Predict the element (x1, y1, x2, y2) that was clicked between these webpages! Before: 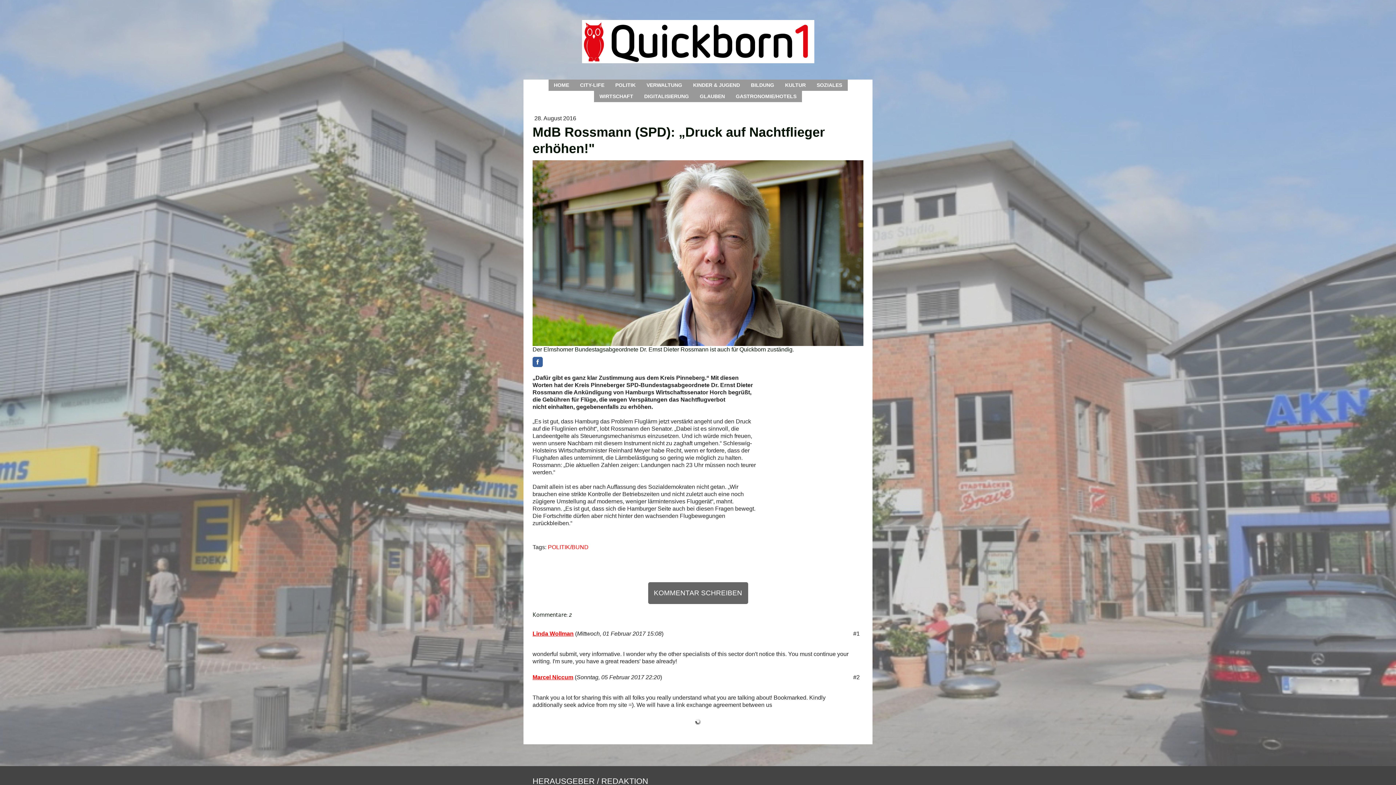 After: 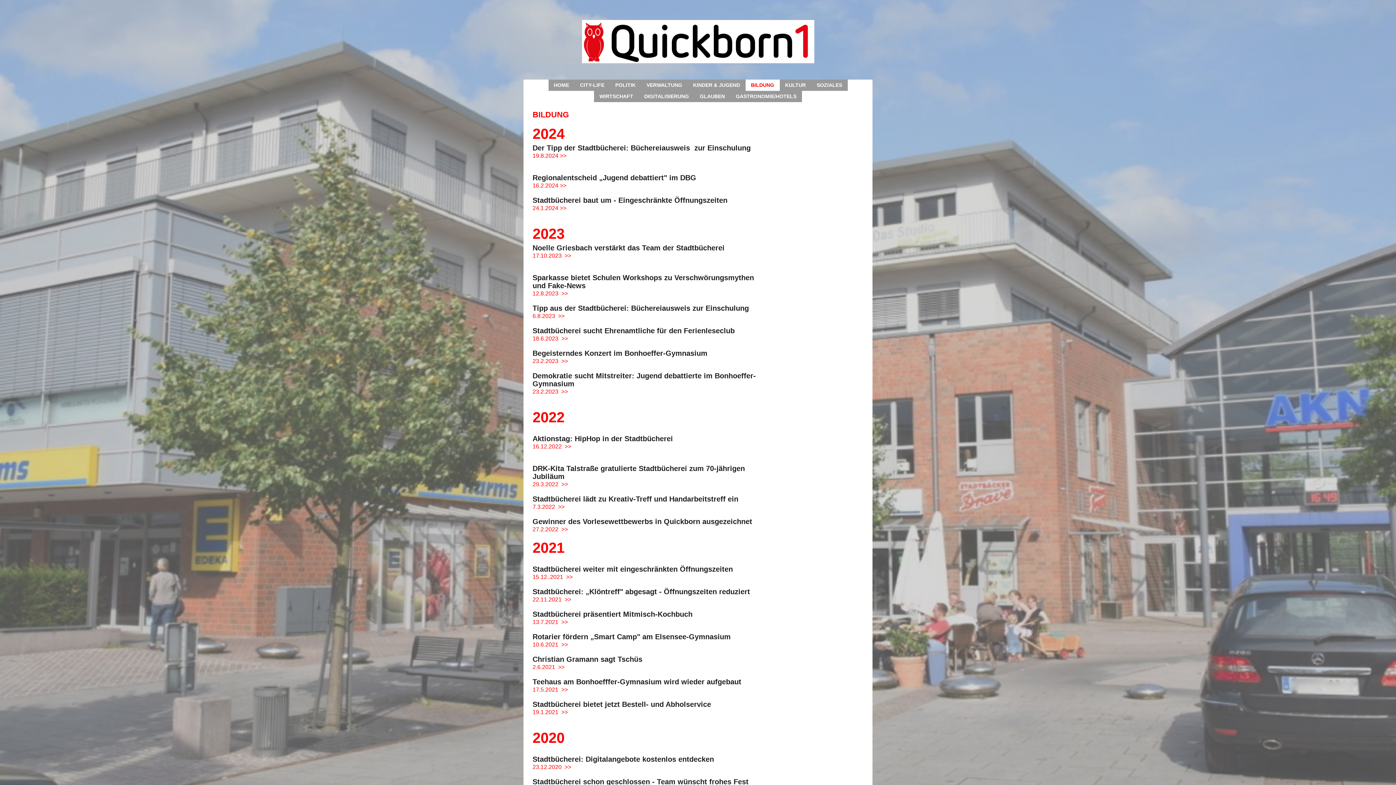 Action: bbox: (745, 79, 779, 90) label: BILDUNG